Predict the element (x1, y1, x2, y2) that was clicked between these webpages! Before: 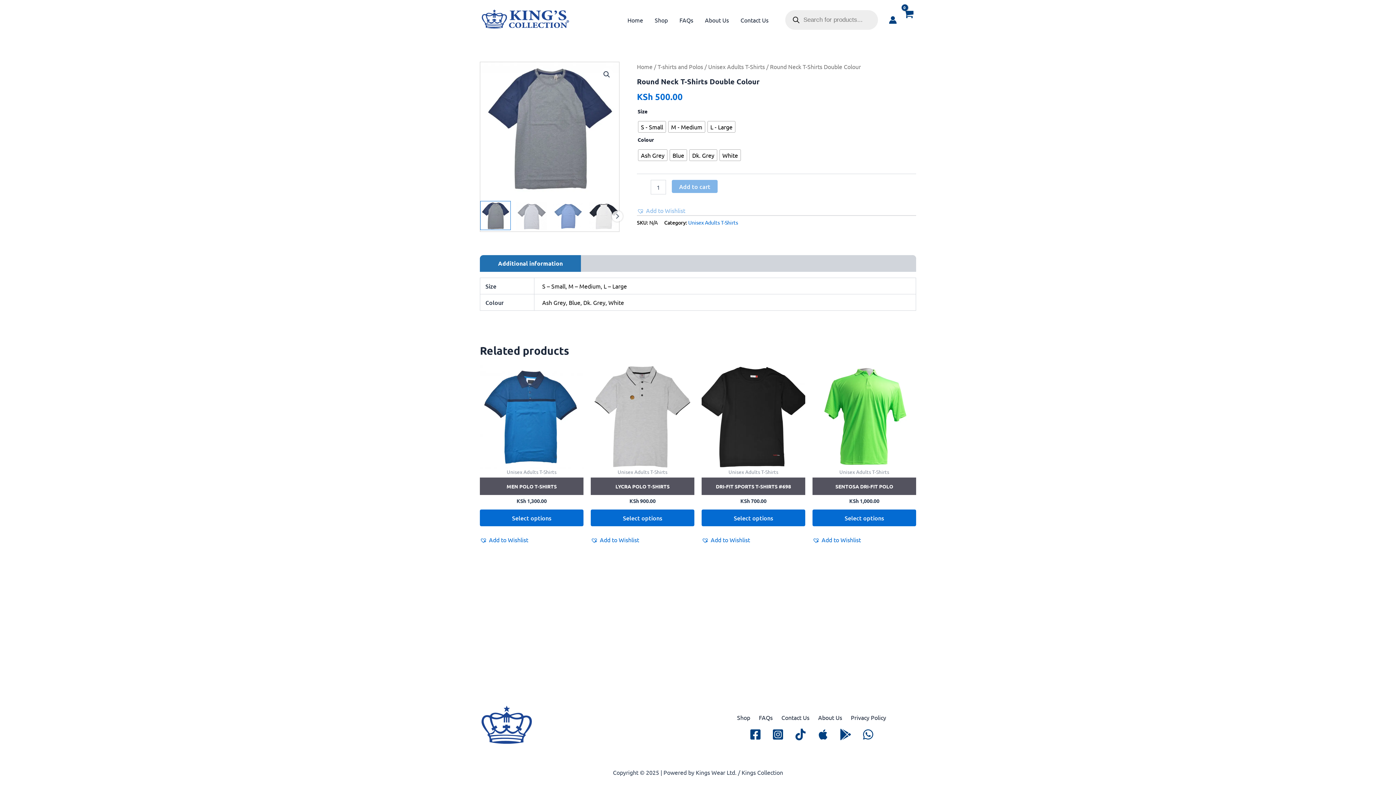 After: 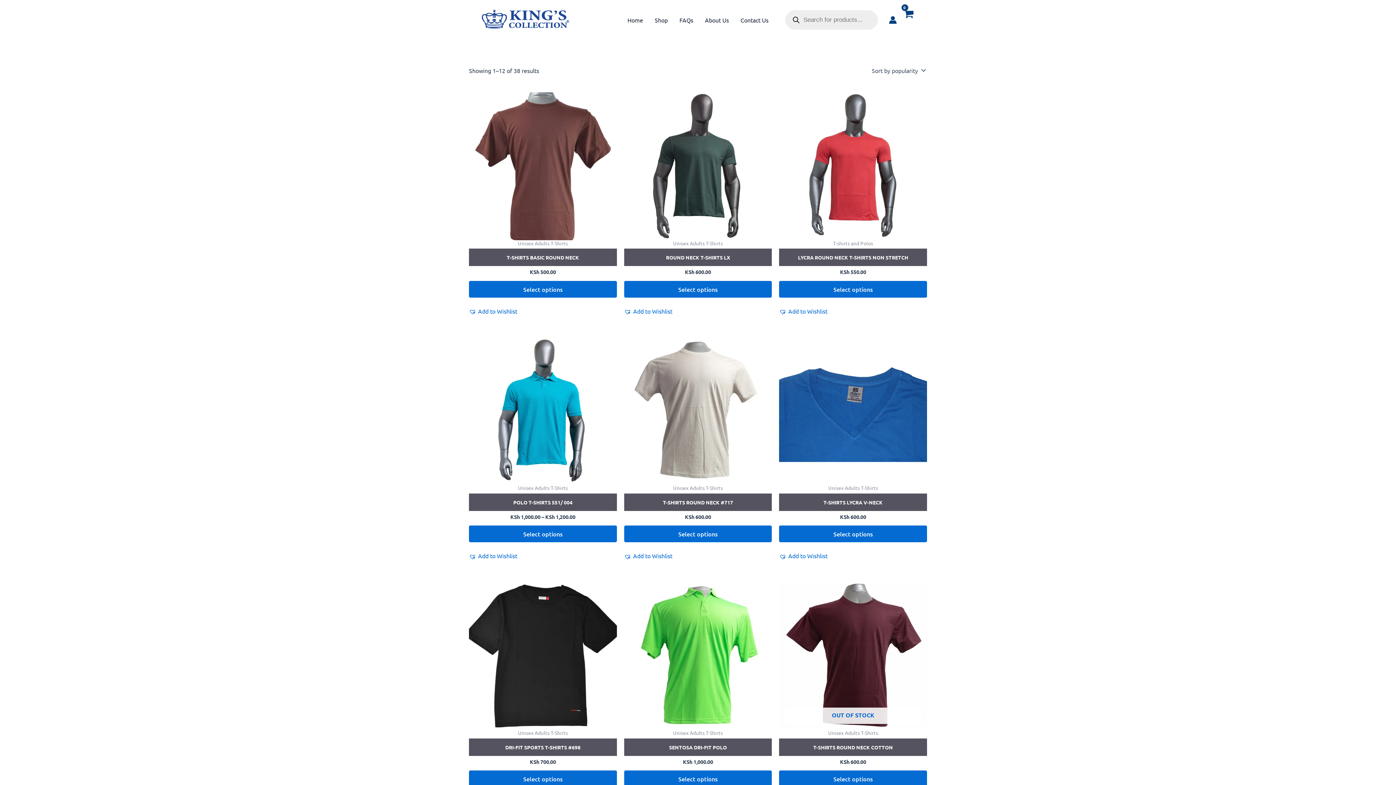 Action: bbox: (708, 62, 765, 70) label: Unisex Adults T-Shirts